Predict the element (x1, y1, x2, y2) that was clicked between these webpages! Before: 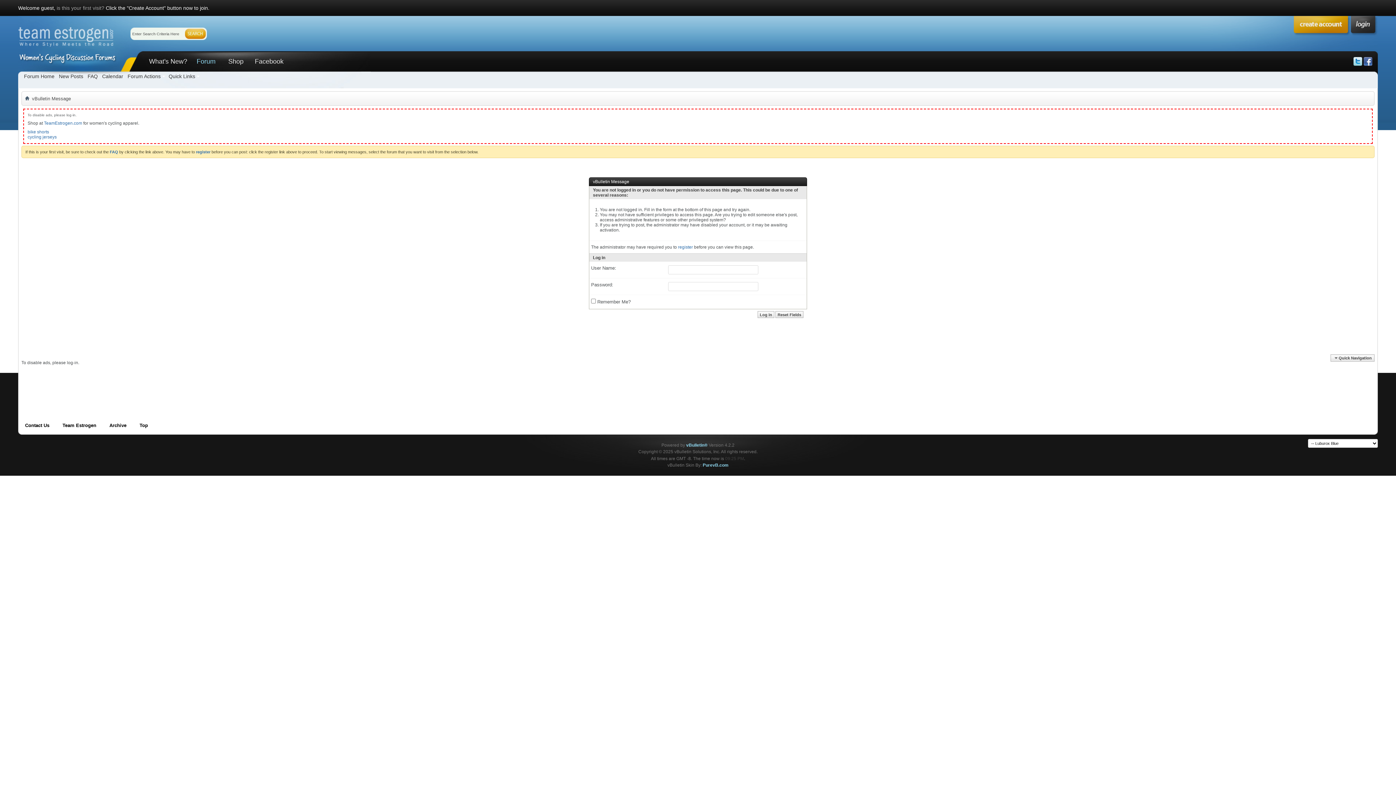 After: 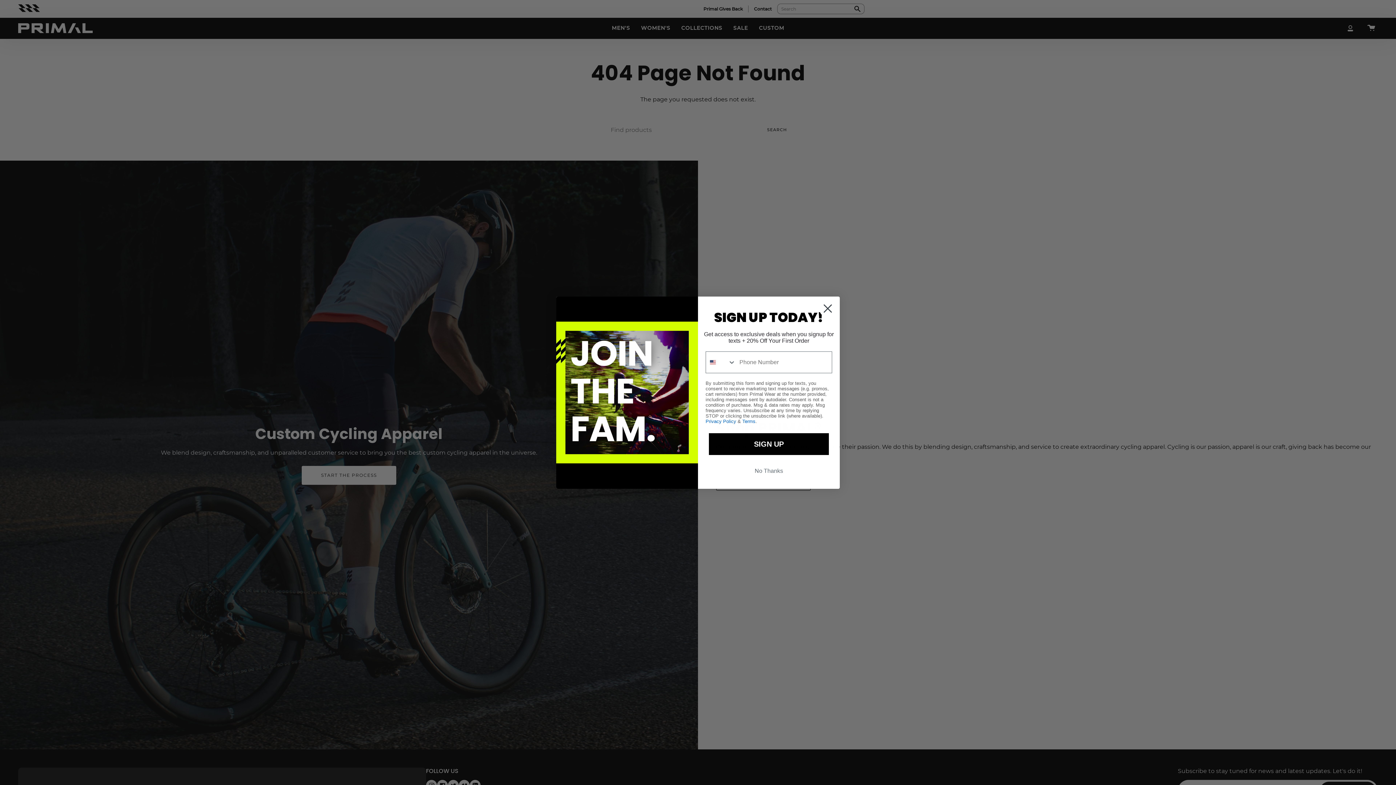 Action: bbox: (27, 129, 49, 134) label: bike shorts